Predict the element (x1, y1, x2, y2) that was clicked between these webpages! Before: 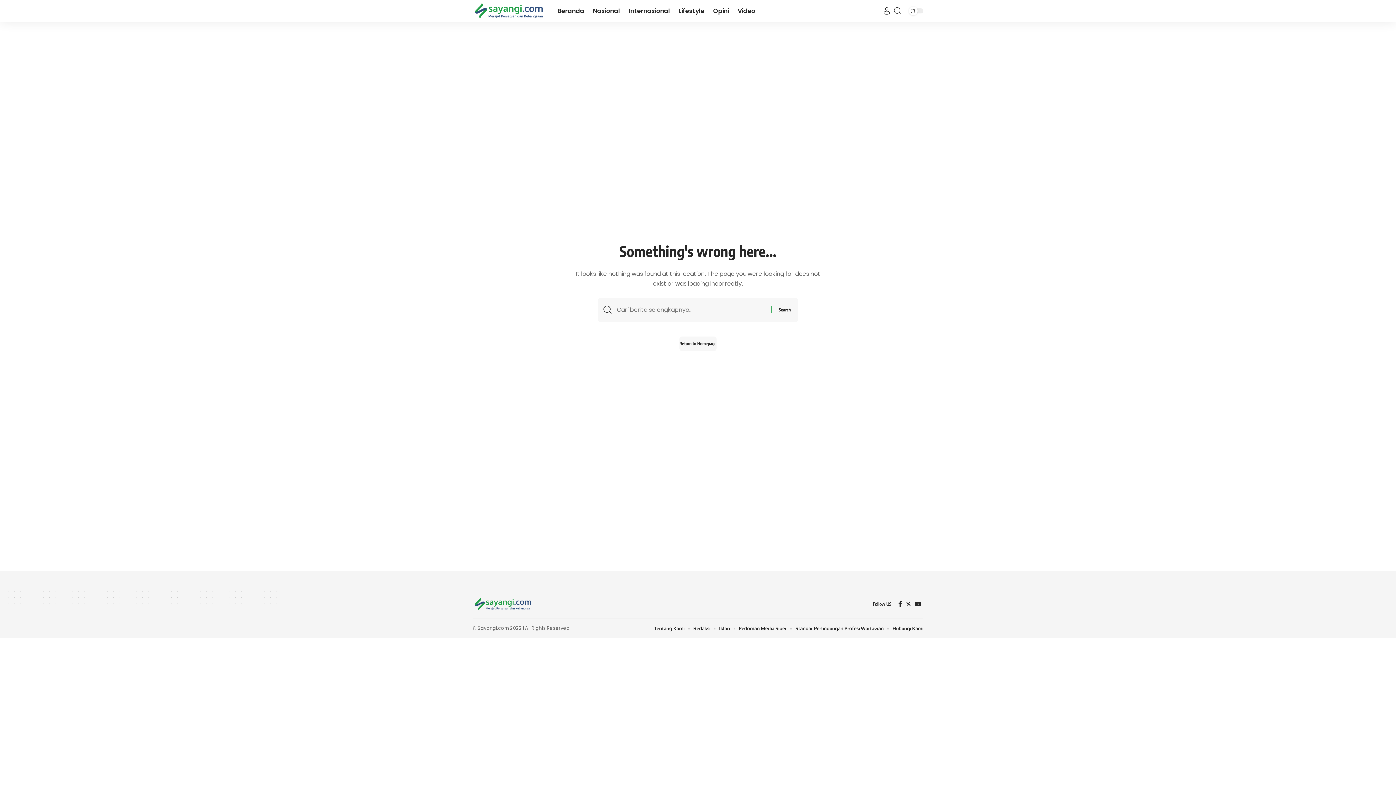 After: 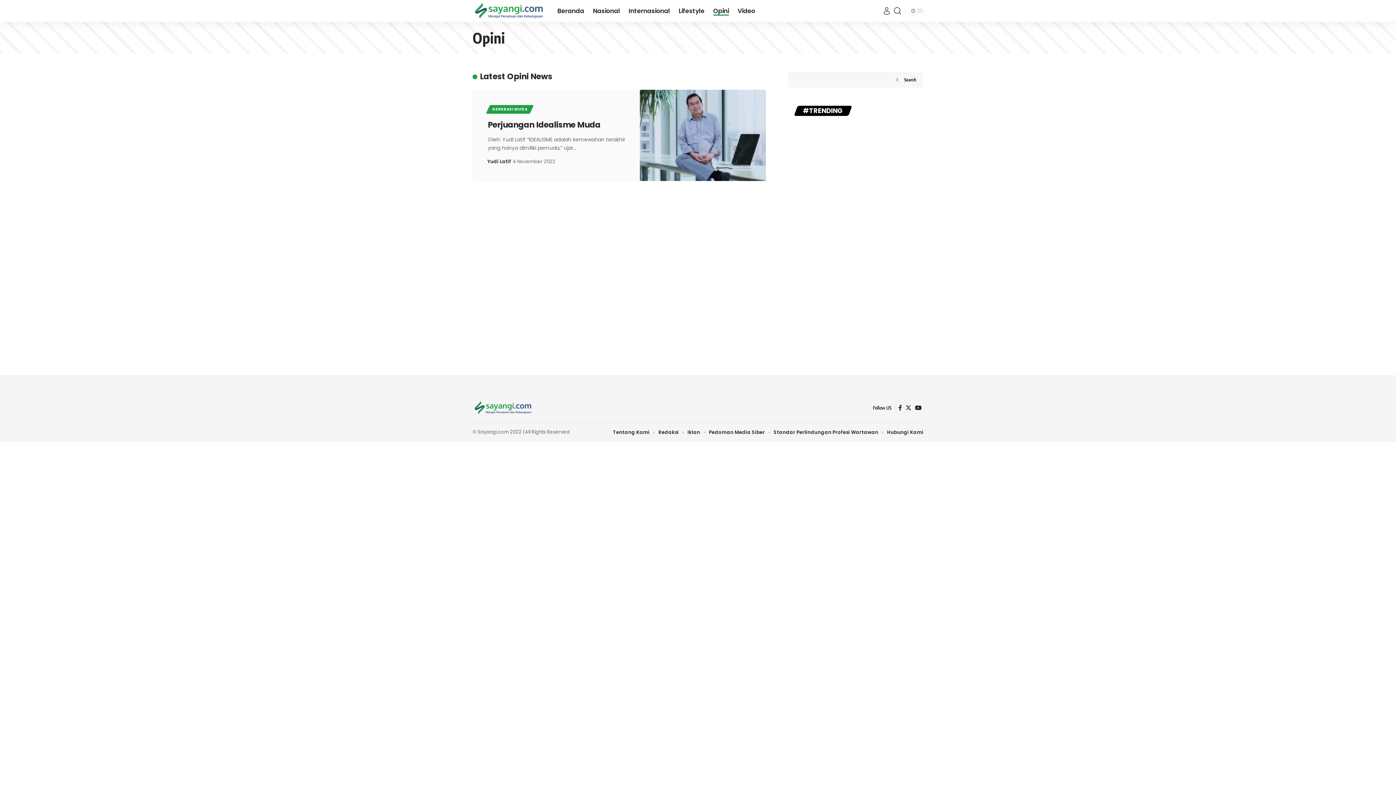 Action: label: Opini bbox: (709, 0, 733, 21)